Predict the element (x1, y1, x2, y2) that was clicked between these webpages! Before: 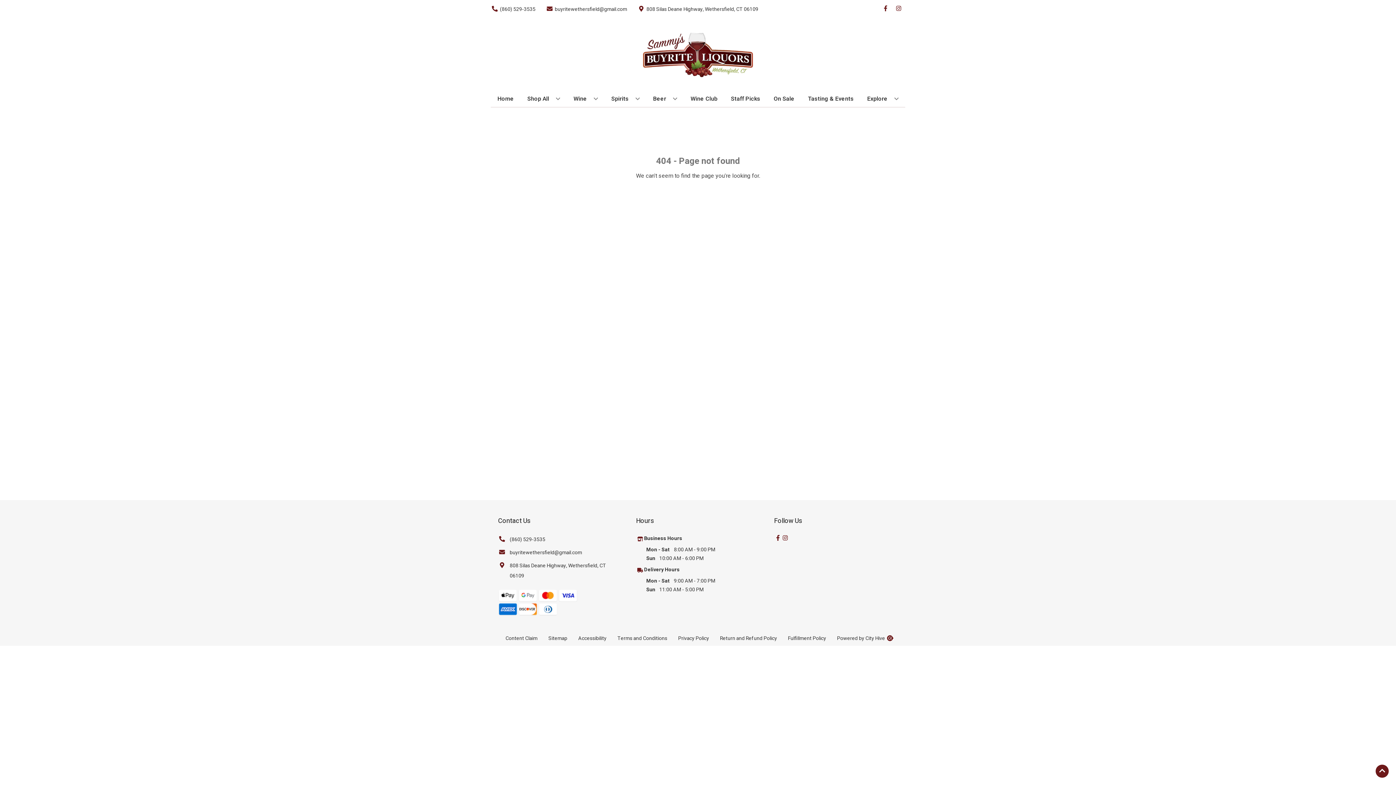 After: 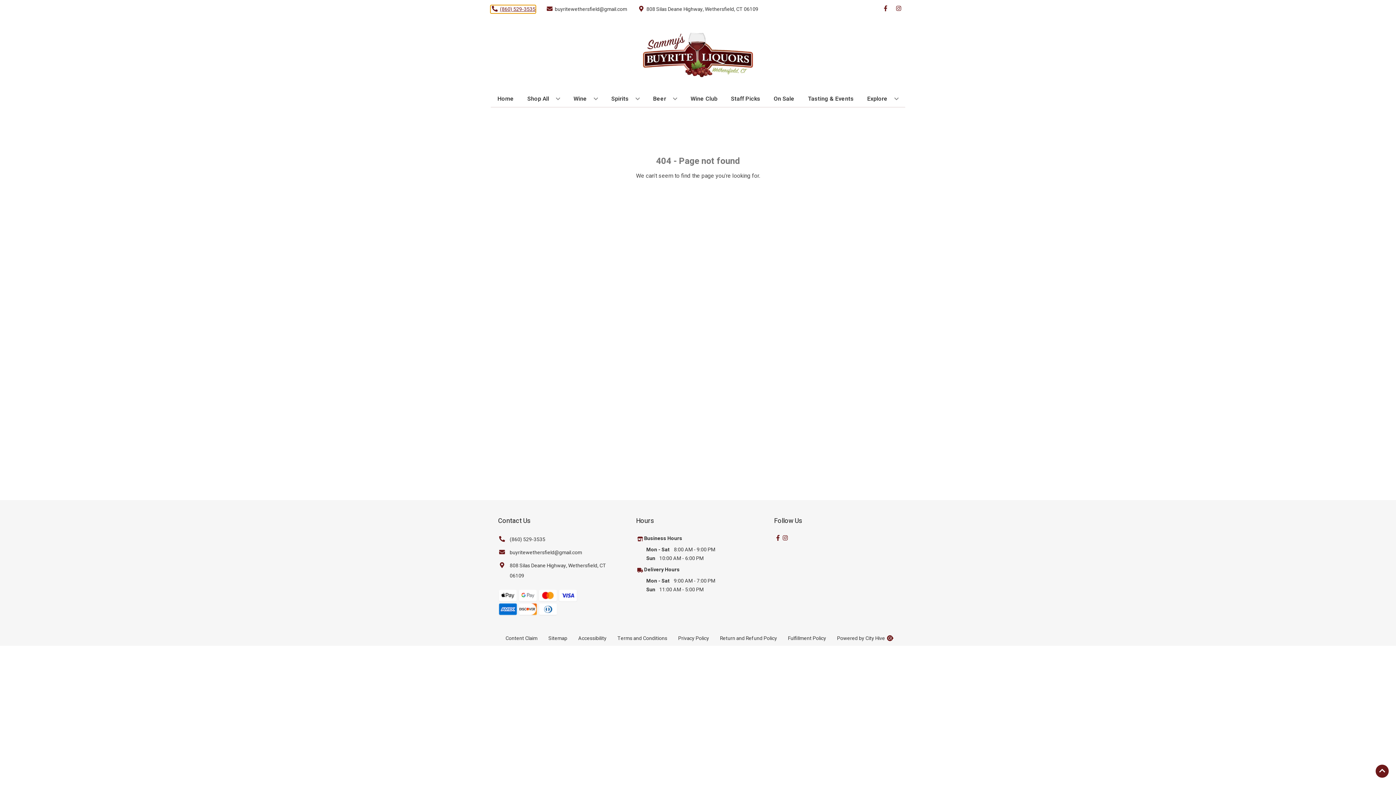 Action: label: Store number is (860) 529-3535 Clicking will open a link in a new tab bbox: (490, 5, 535, 12)